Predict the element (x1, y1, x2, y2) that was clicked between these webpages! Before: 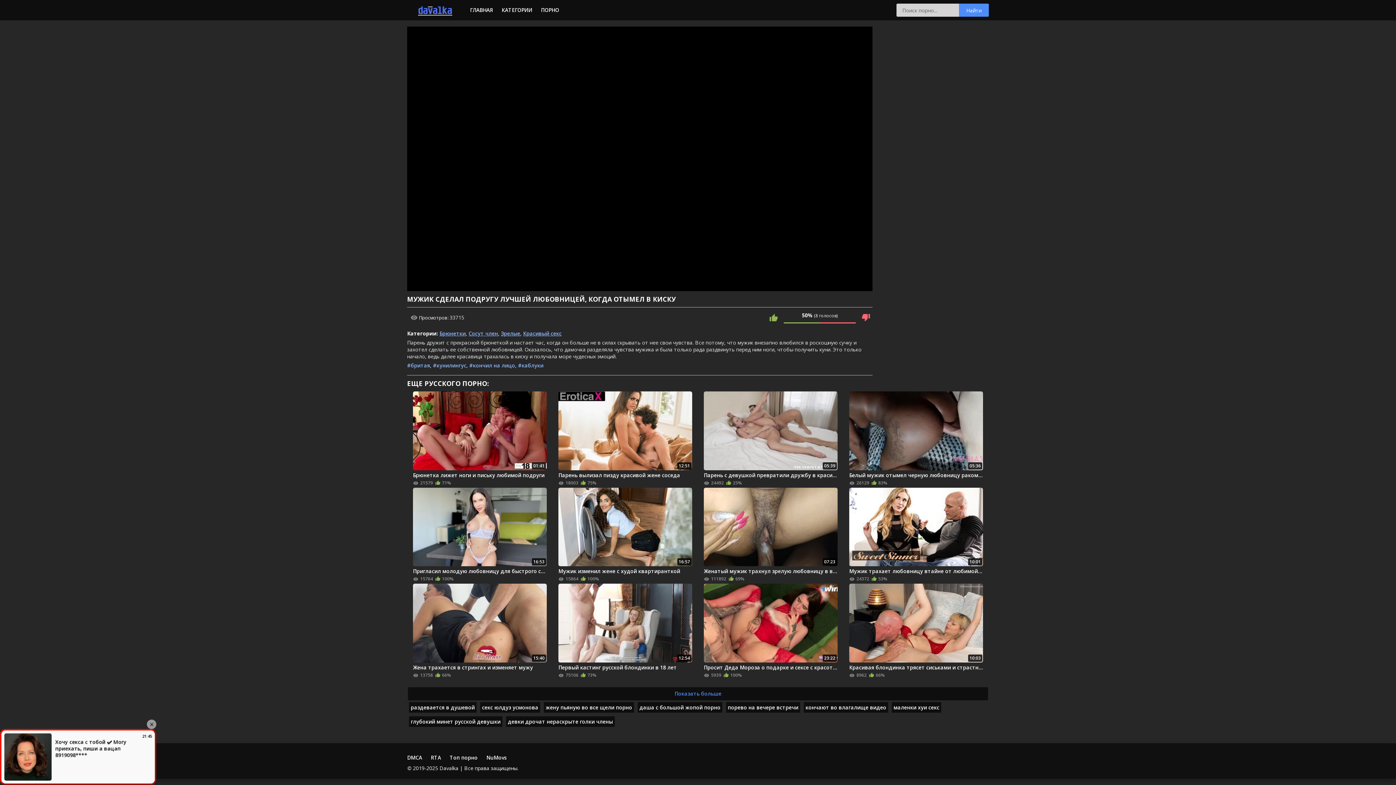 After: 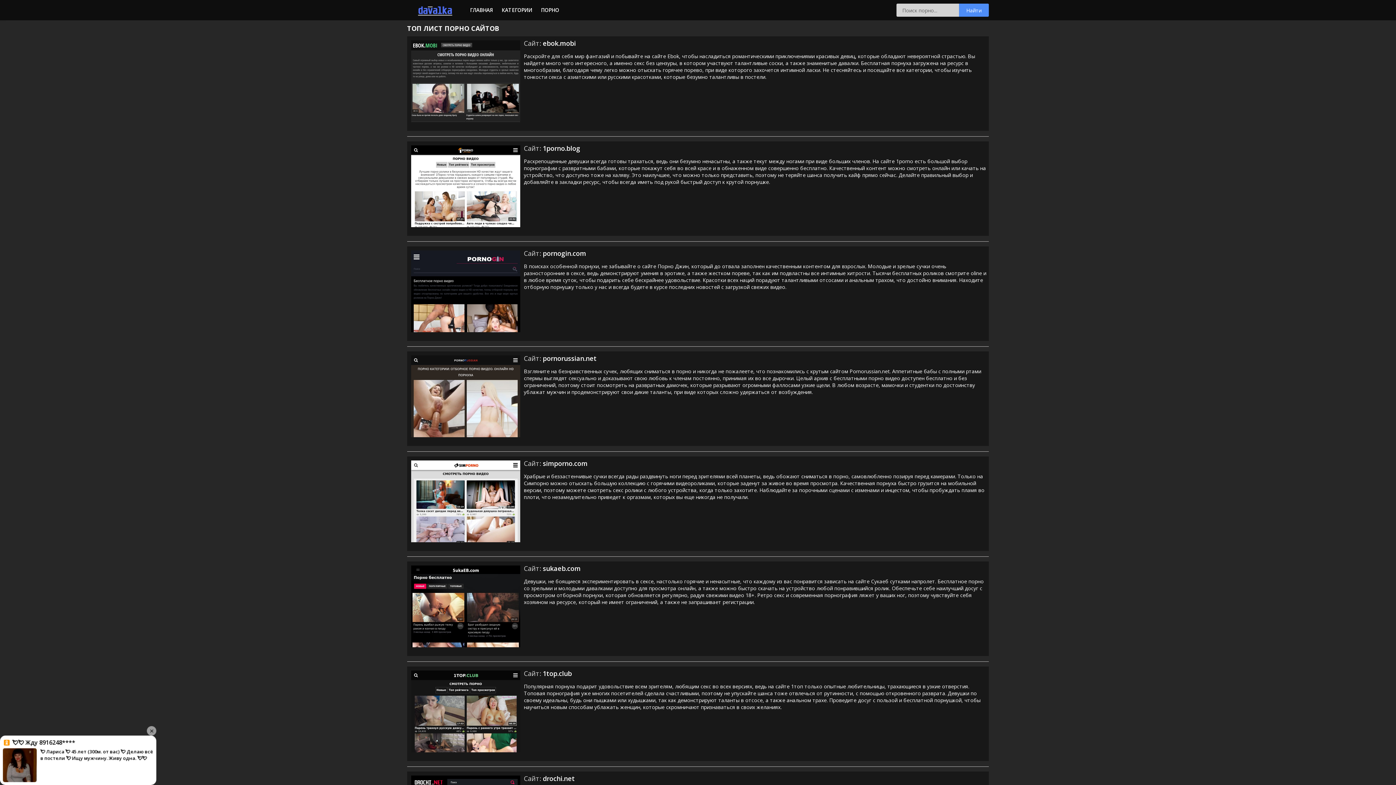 Action: label: Топ порно bbox: (449, 754, 477, 761)